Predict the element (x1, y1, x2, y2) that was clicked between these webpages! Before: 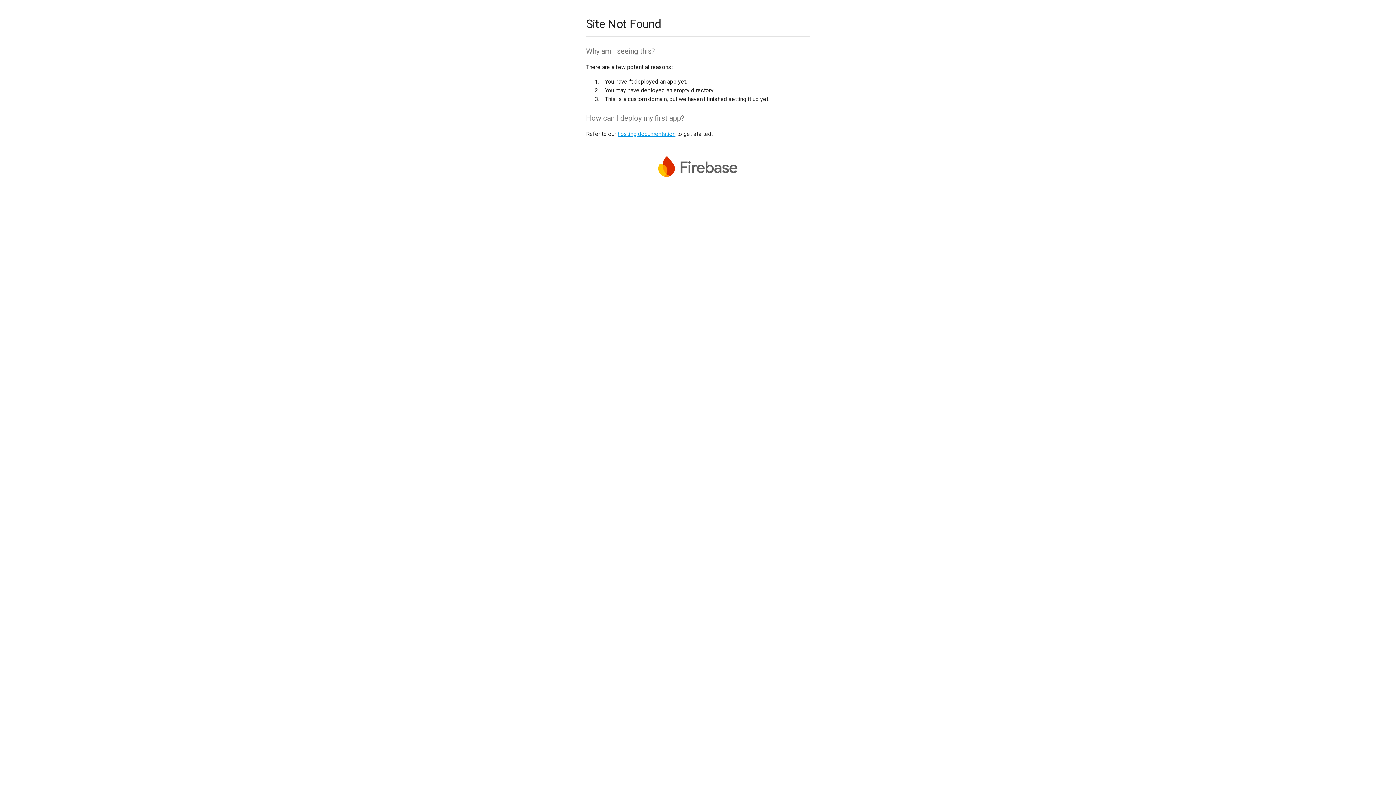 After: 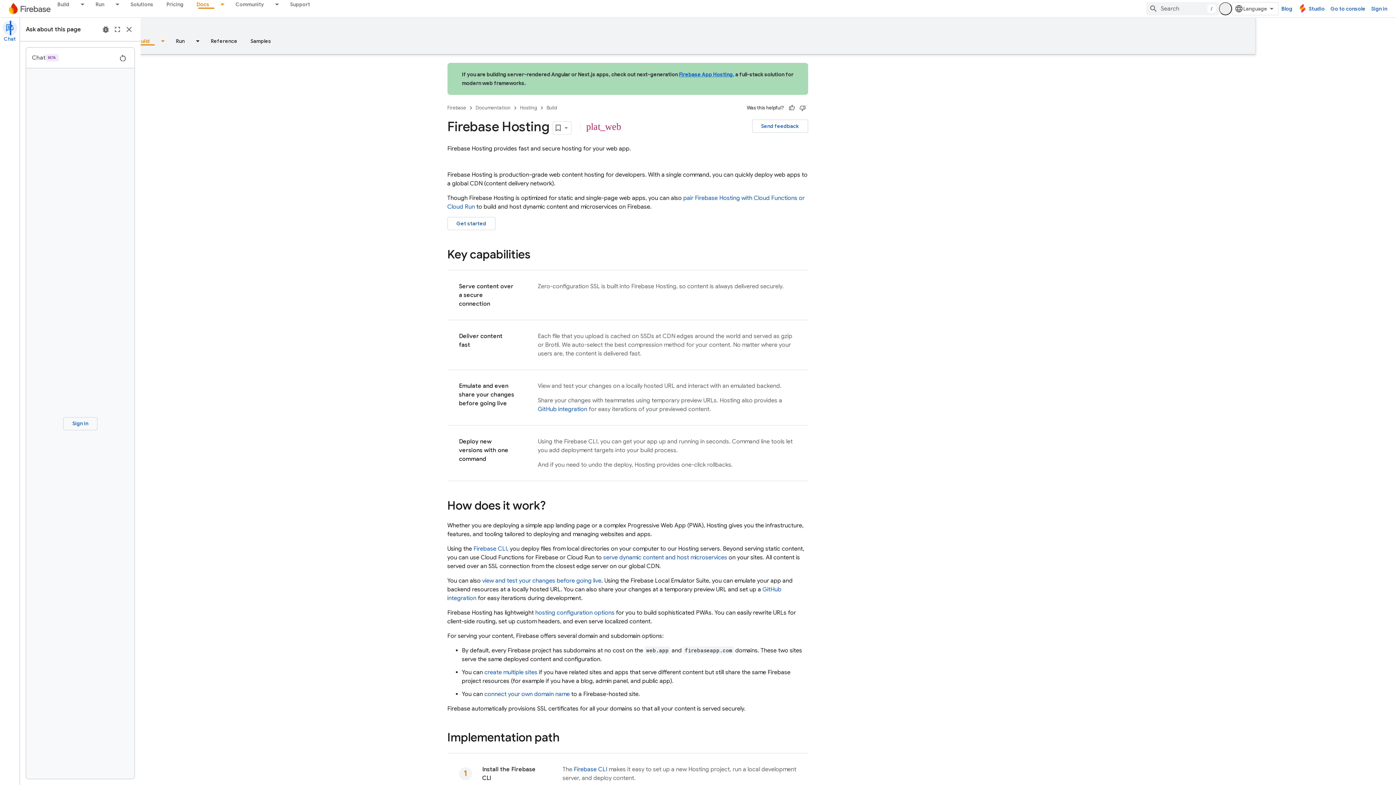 Action: bbox: (617, 130, 675, 137) label: hosting documentation